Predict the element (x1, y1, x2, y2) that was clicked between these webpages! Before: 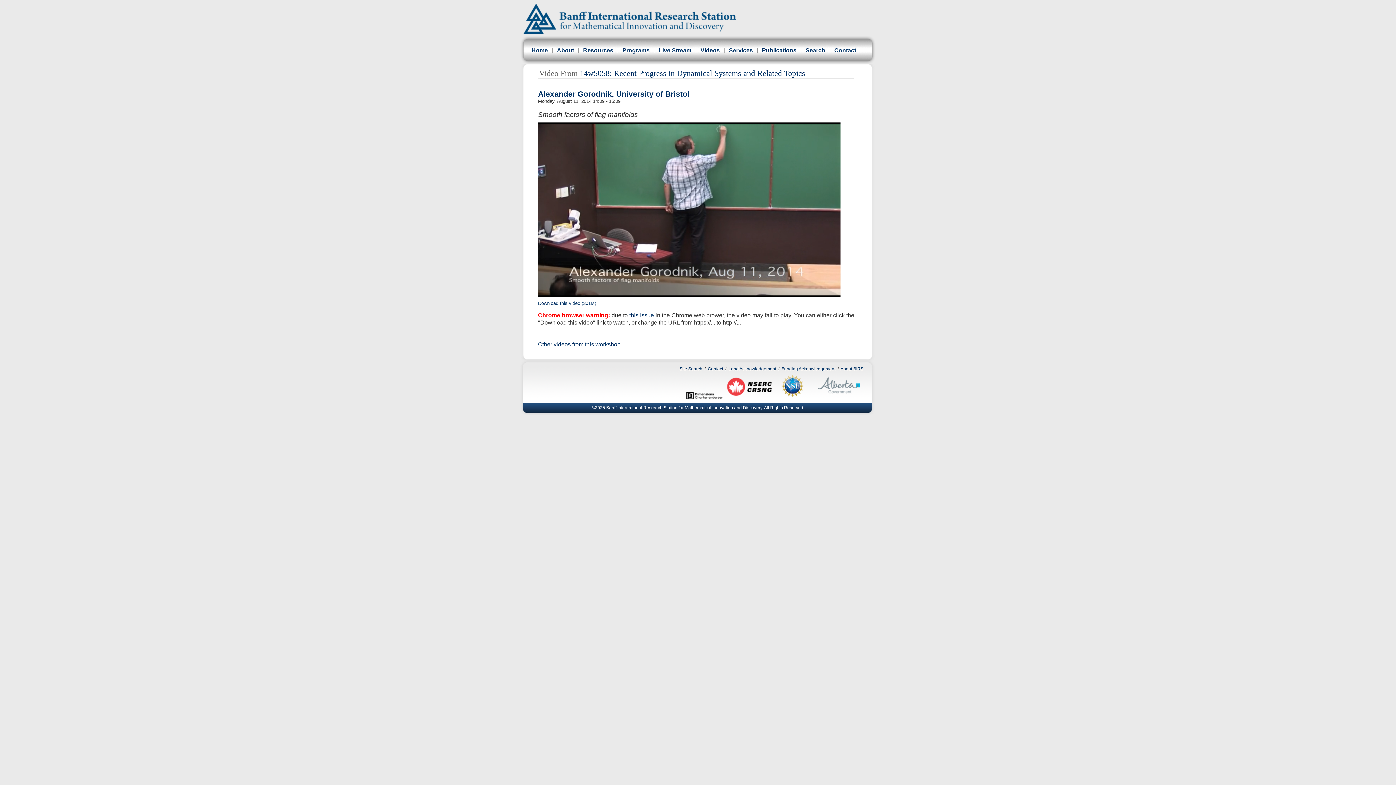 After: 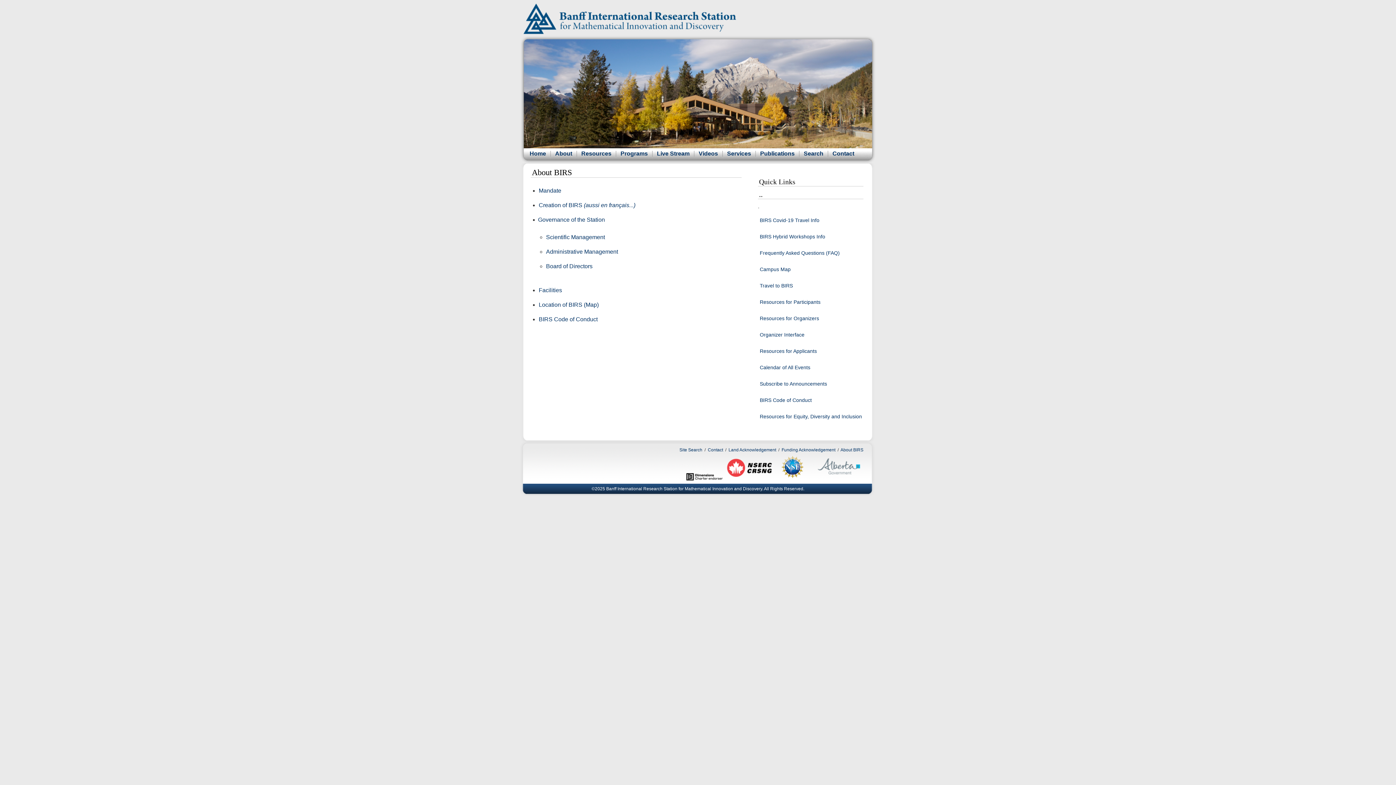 Action: label: About BIRS bbox: (840, 366, 863, 371)